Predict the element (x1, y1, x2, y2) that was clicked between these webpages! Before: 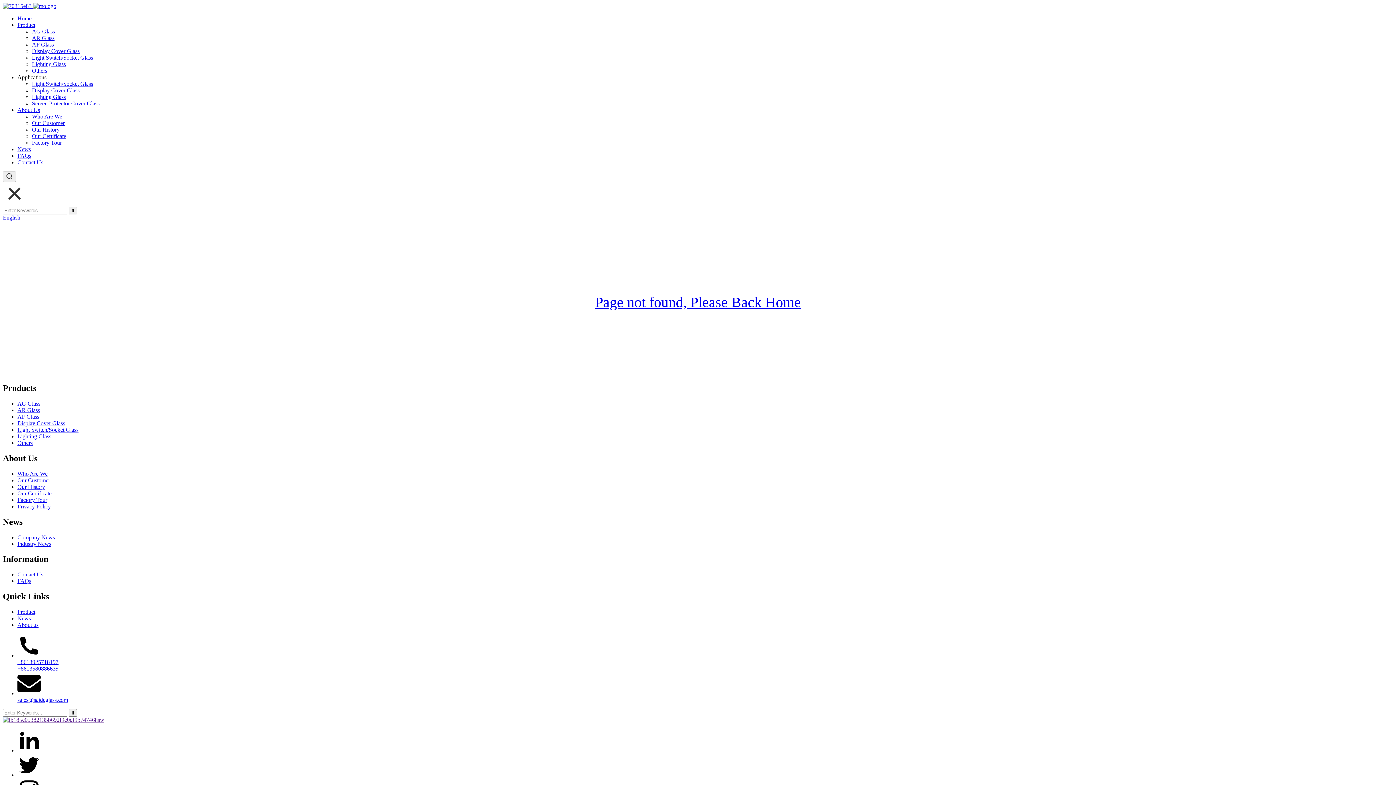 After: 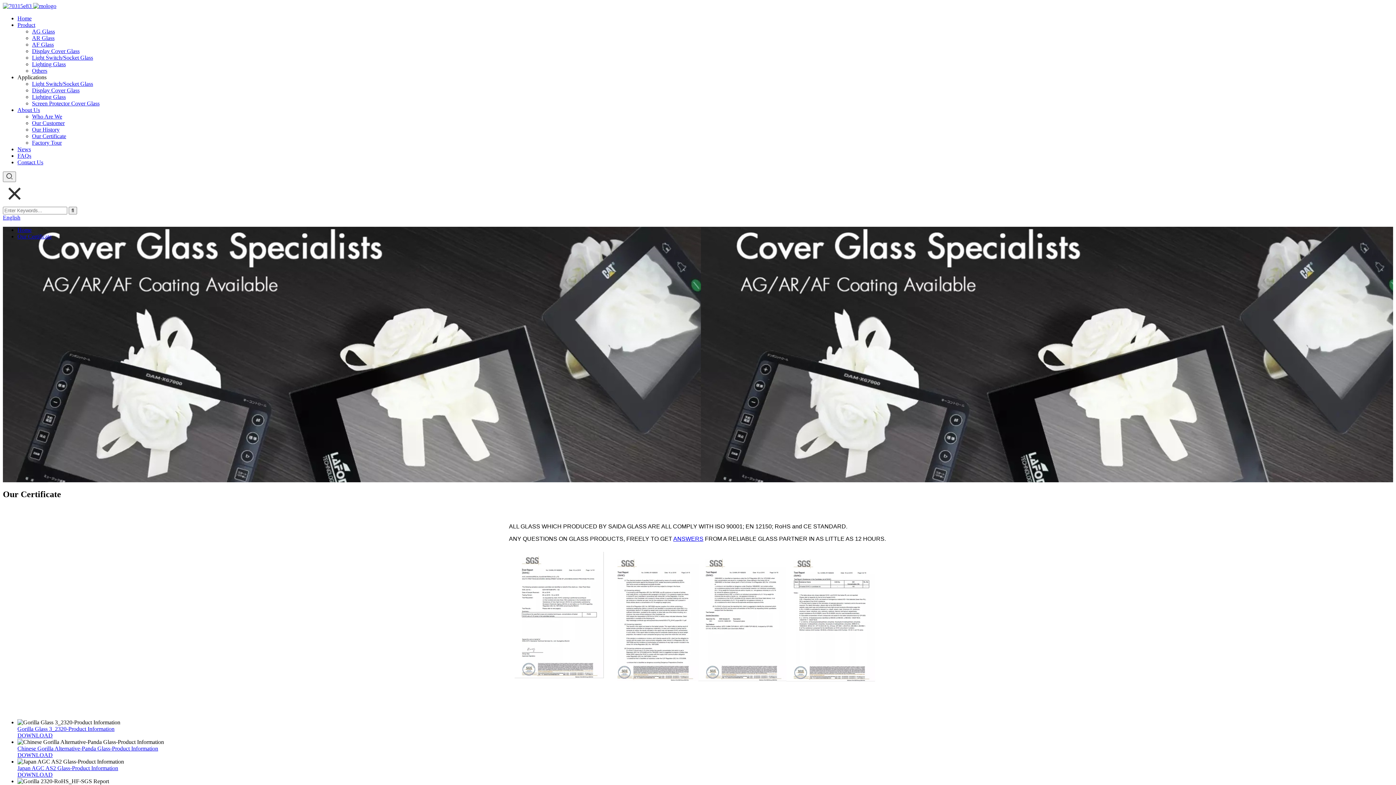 Action: bbox: (17, 490, 51, 496) label: Our Certificate